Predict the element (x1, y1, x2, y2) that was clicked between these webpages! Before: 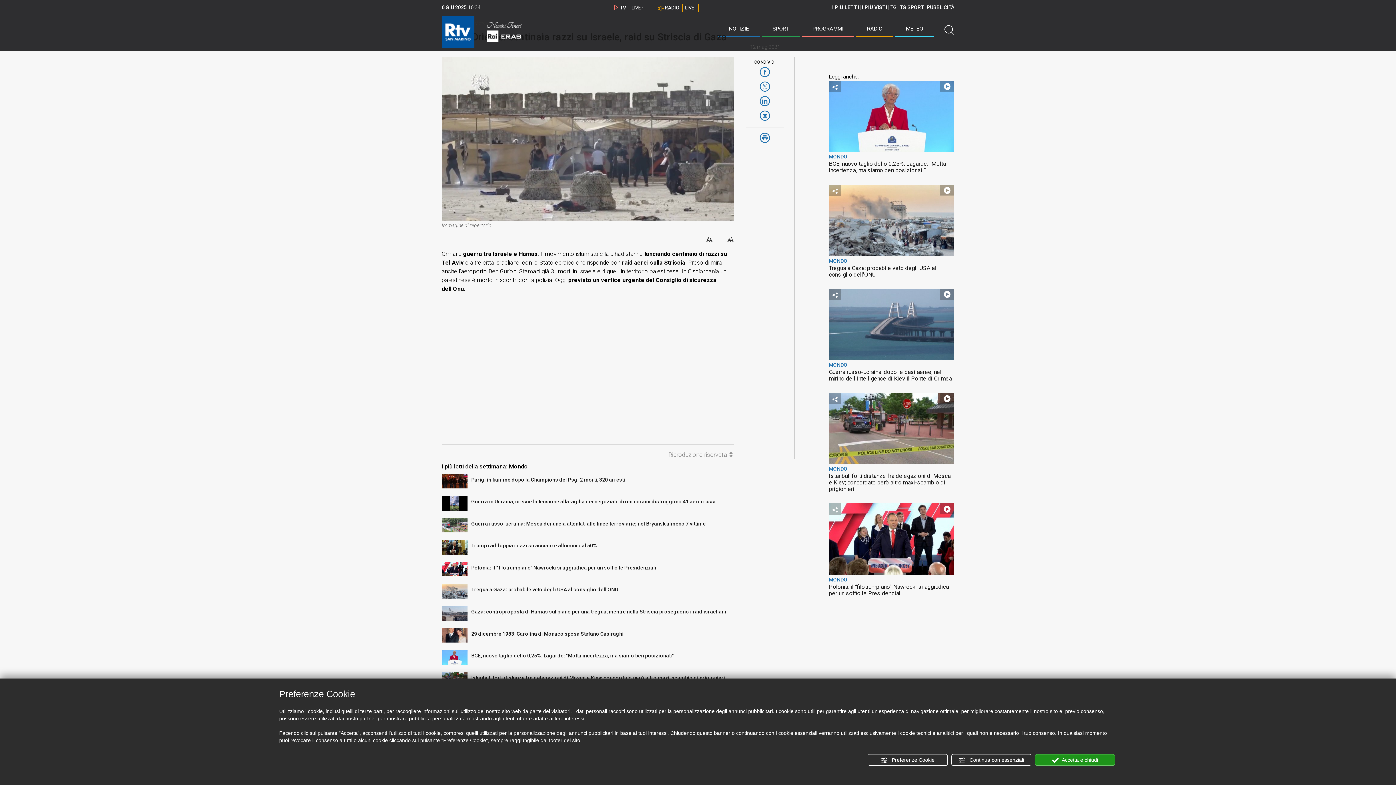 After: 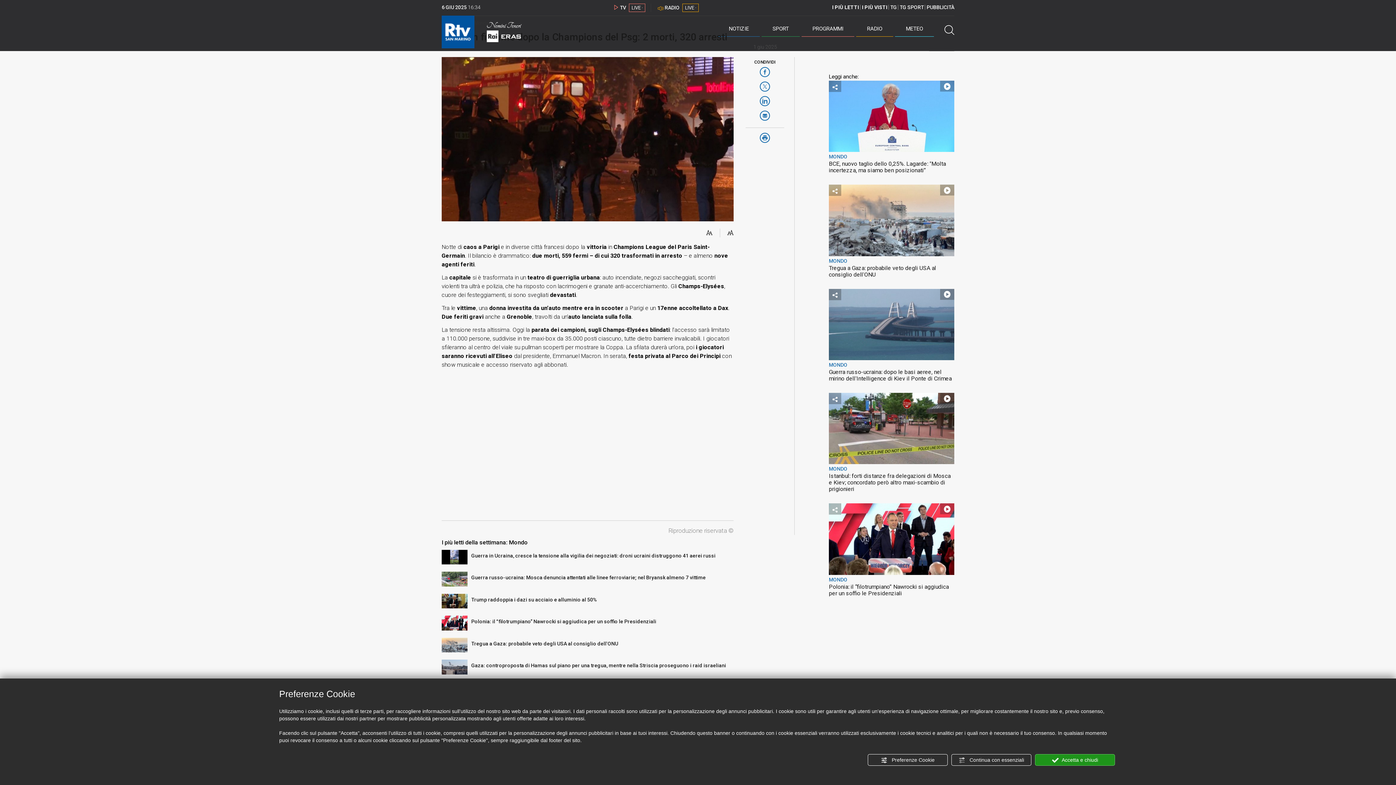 Action: bbox: (441, 474, 467, 488)